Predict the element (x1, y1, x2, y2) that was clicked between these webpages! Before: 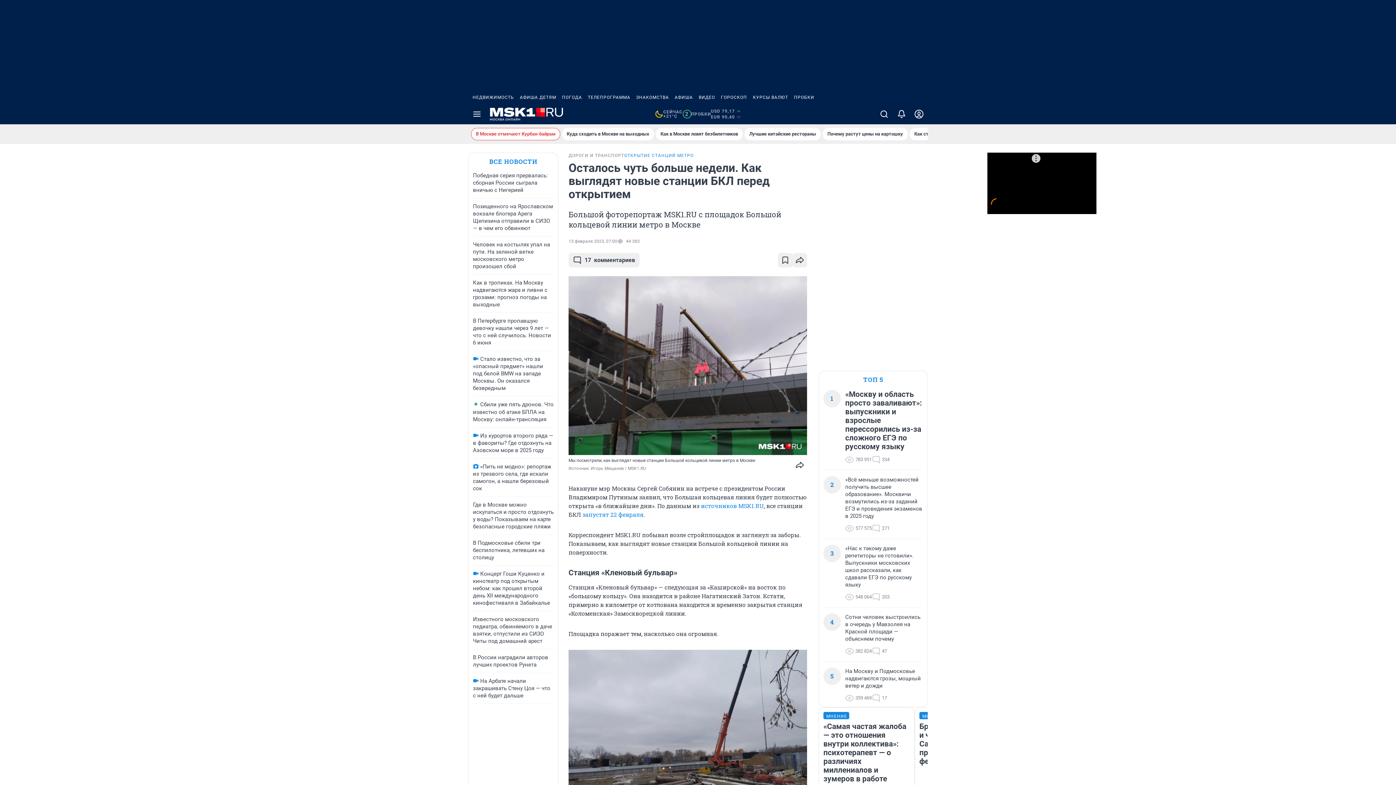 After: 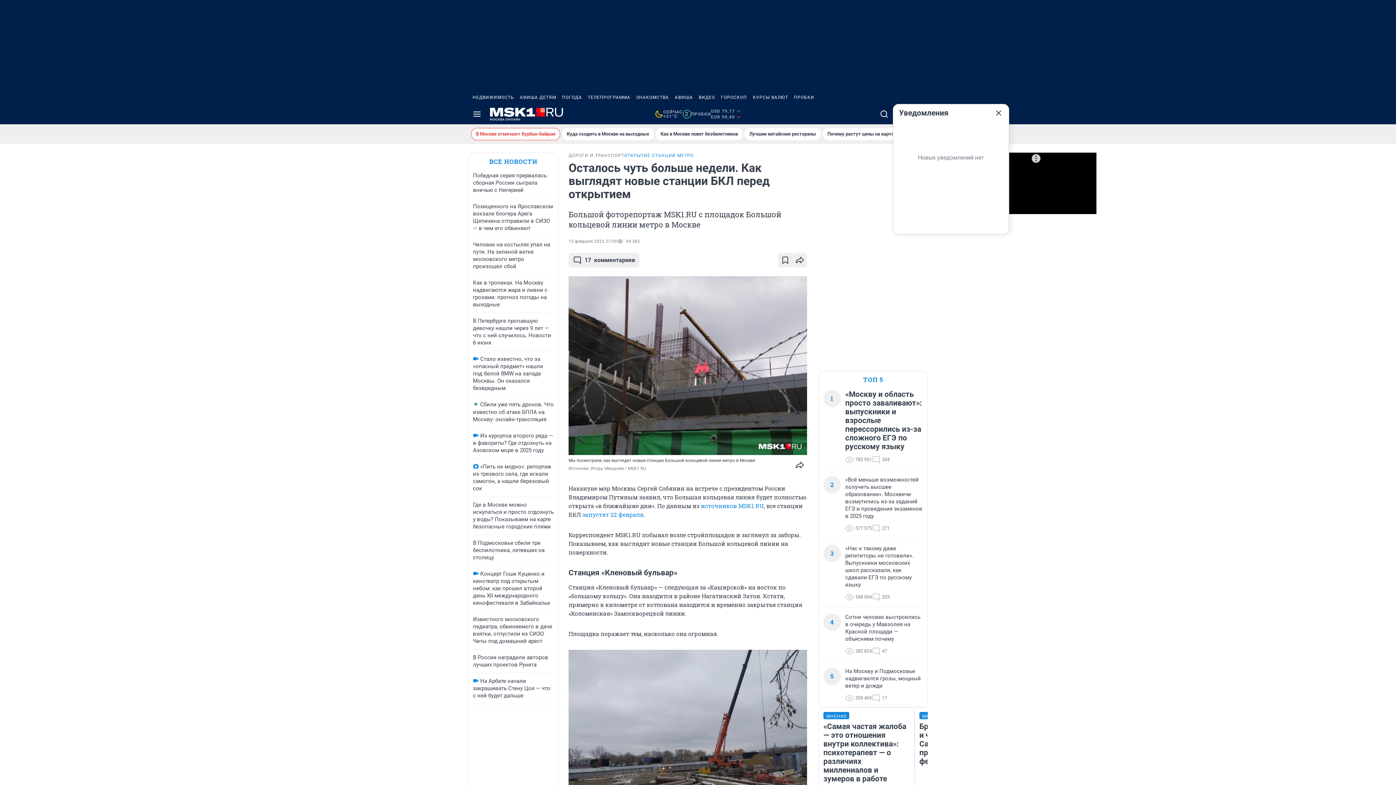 Action: bbox: (893, 104, 910, 124)